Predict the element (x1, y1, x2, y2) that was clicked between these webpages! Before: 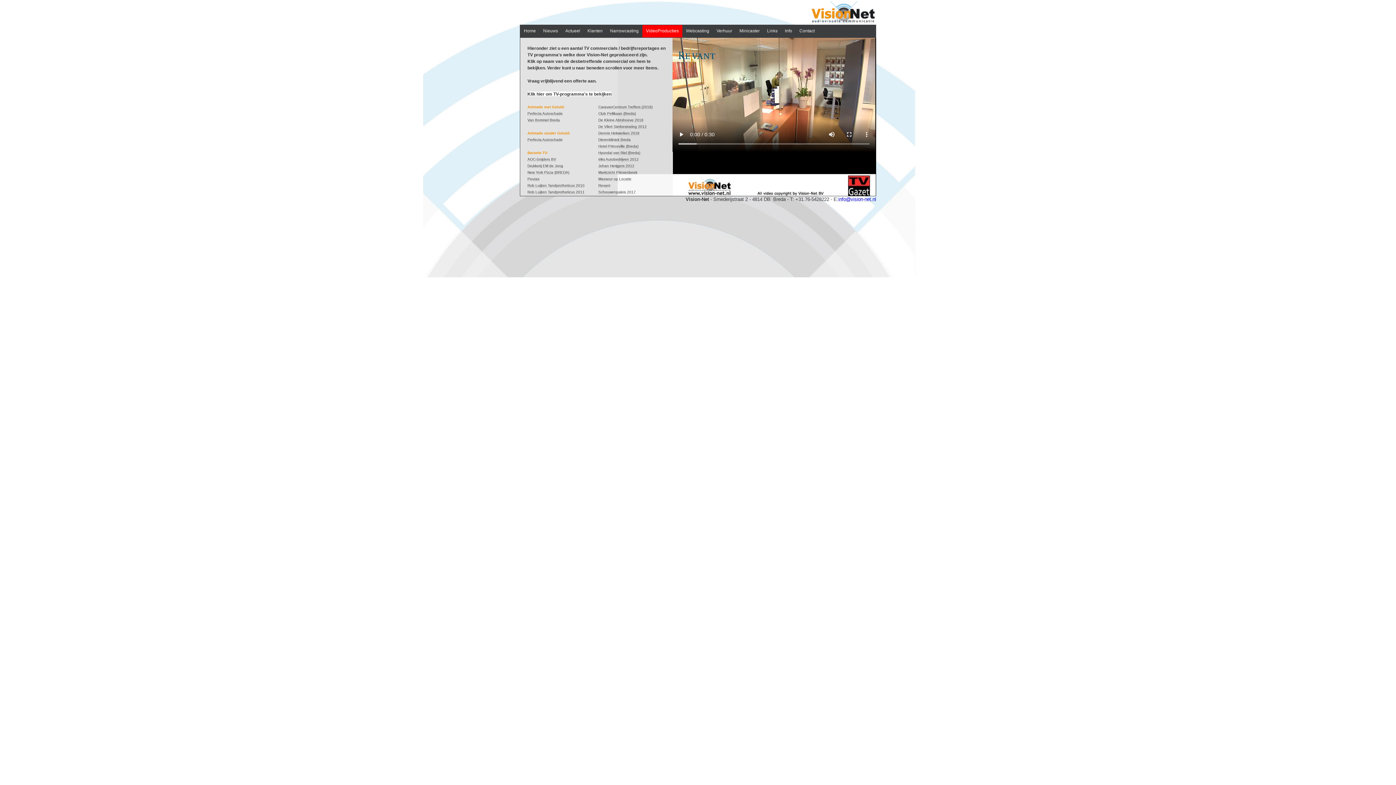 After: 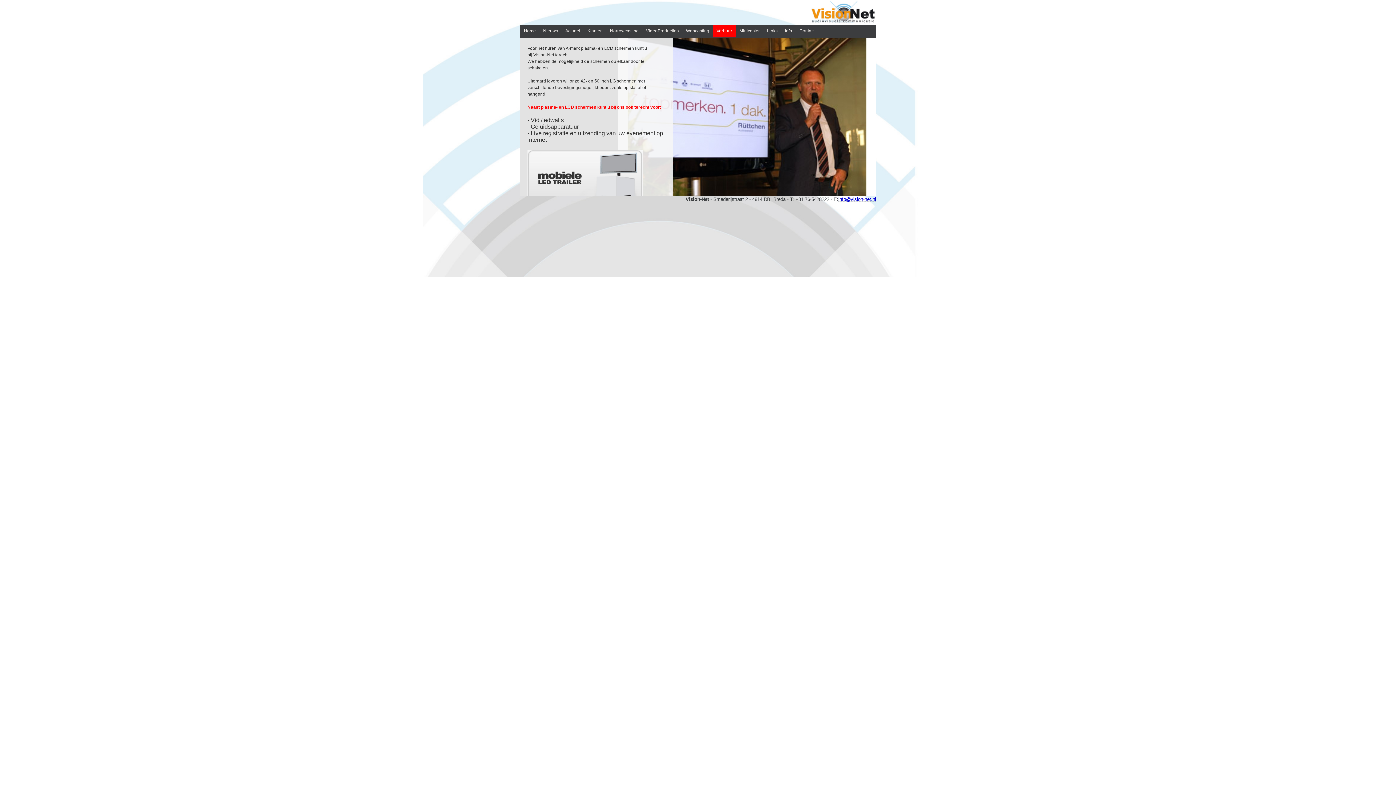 Action: bbox: (713, 25, 736, 37) label: Verhuur